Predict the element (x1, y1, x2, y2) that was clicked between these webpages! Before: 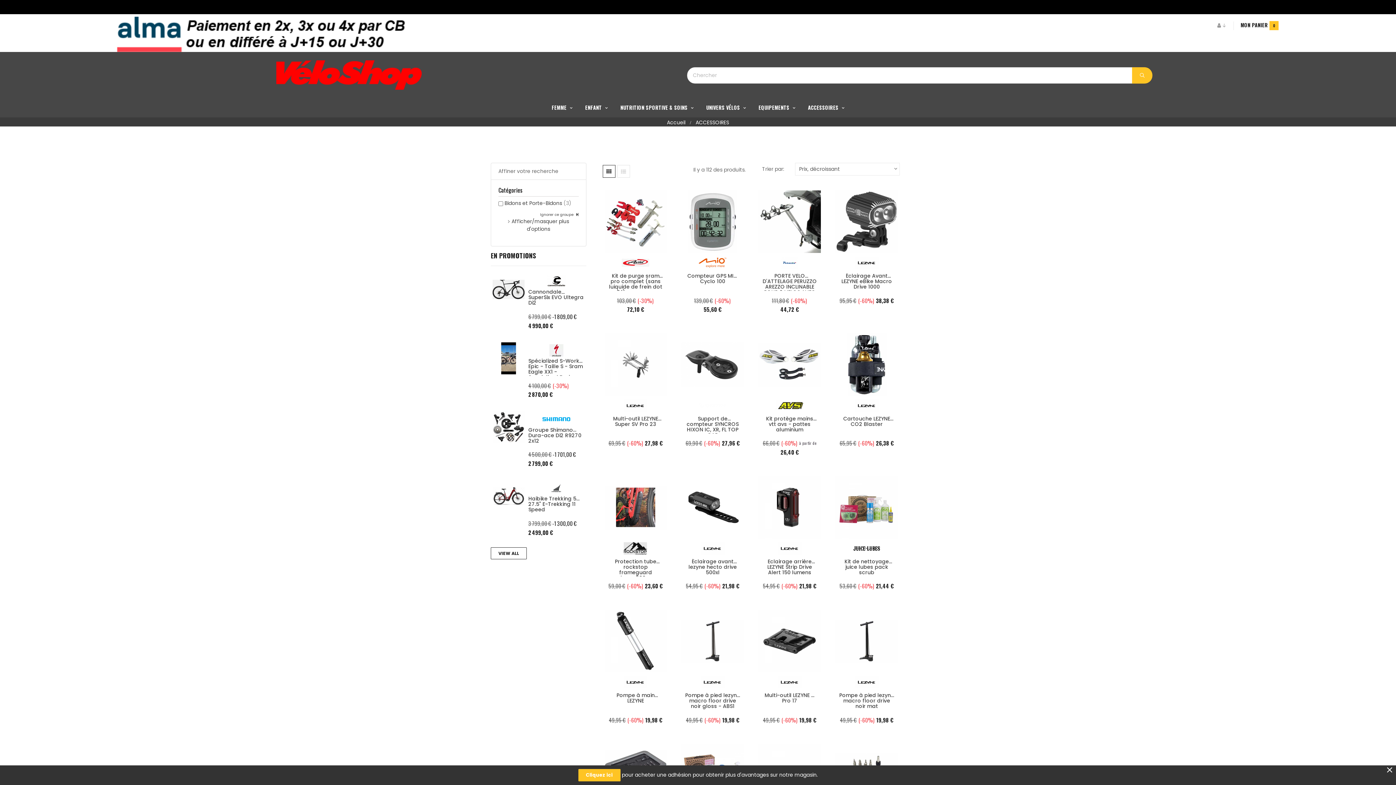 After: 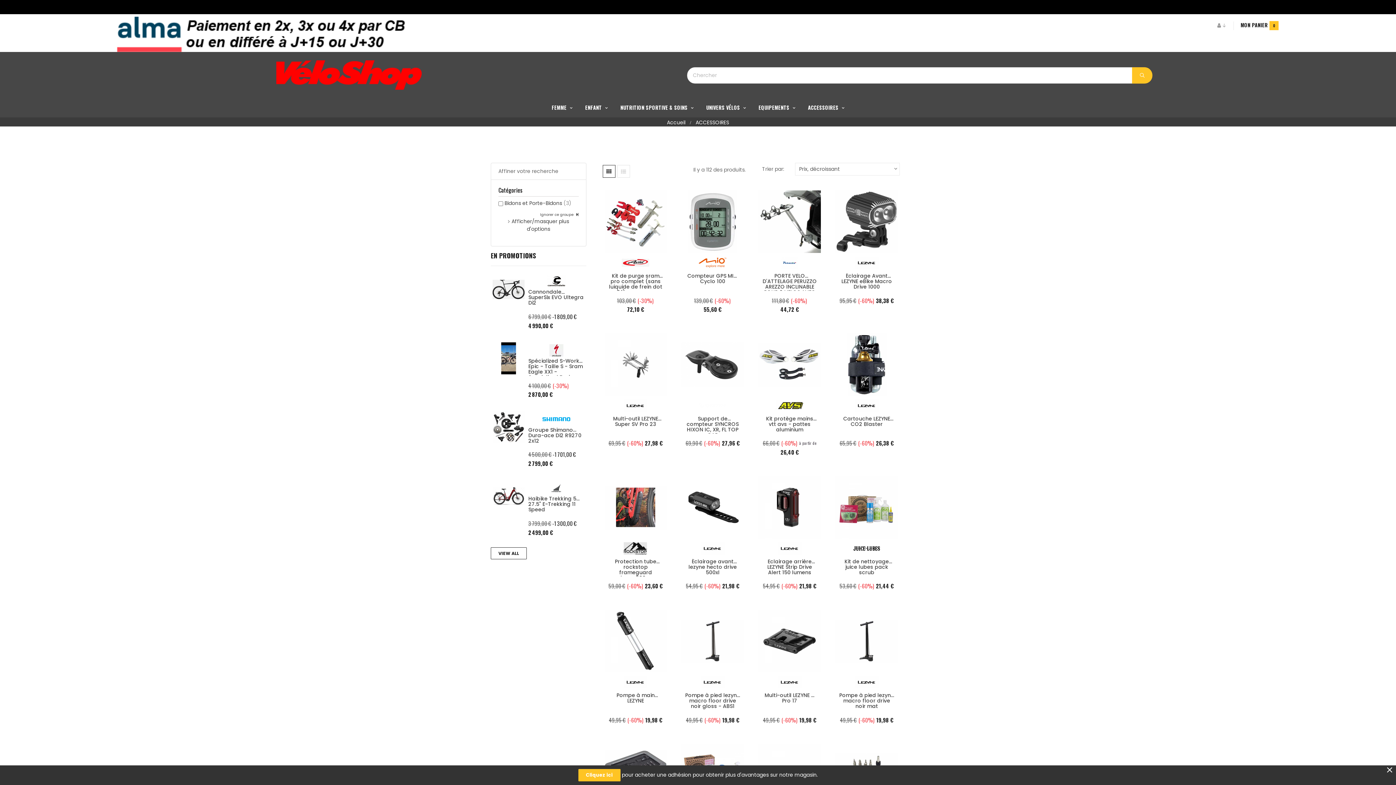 Action: bbox: (602, 165, 615, 177)